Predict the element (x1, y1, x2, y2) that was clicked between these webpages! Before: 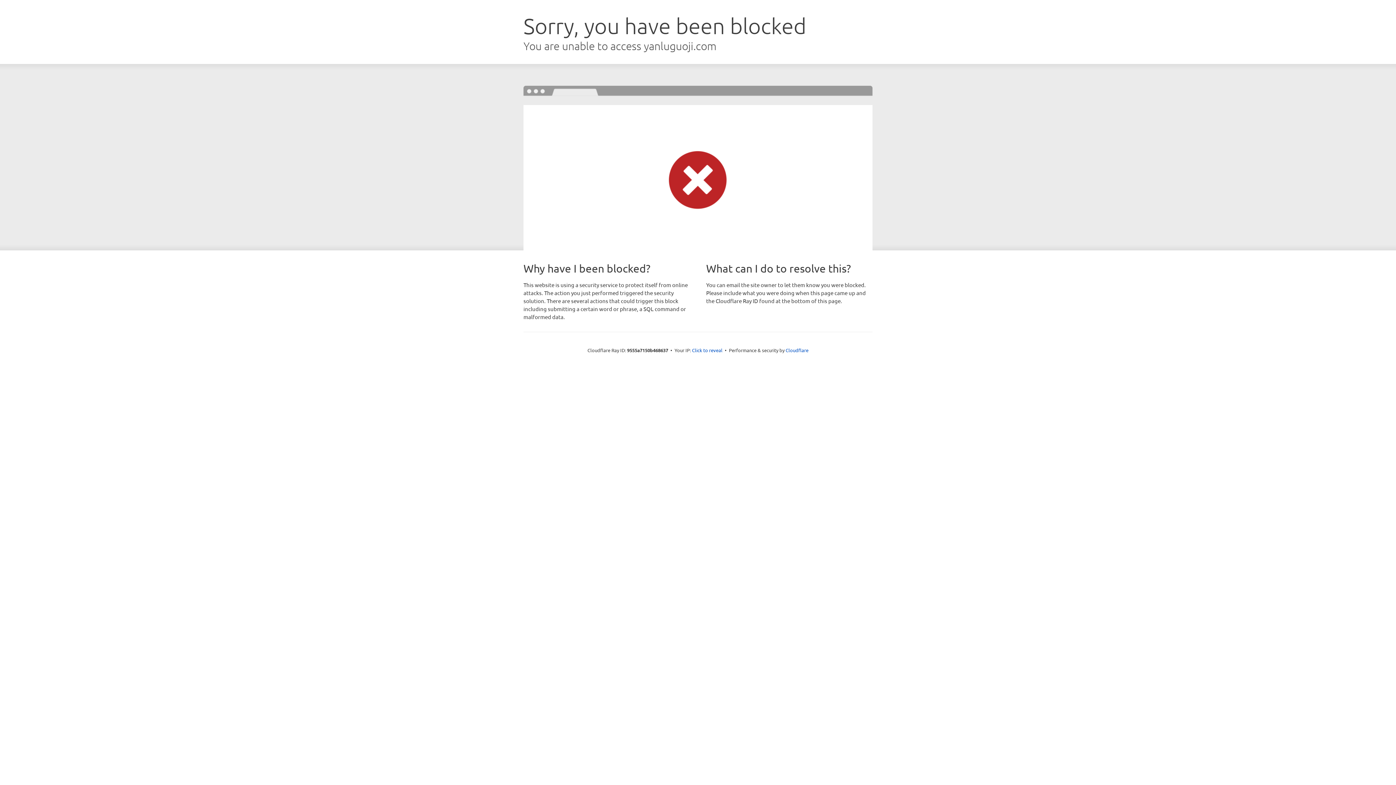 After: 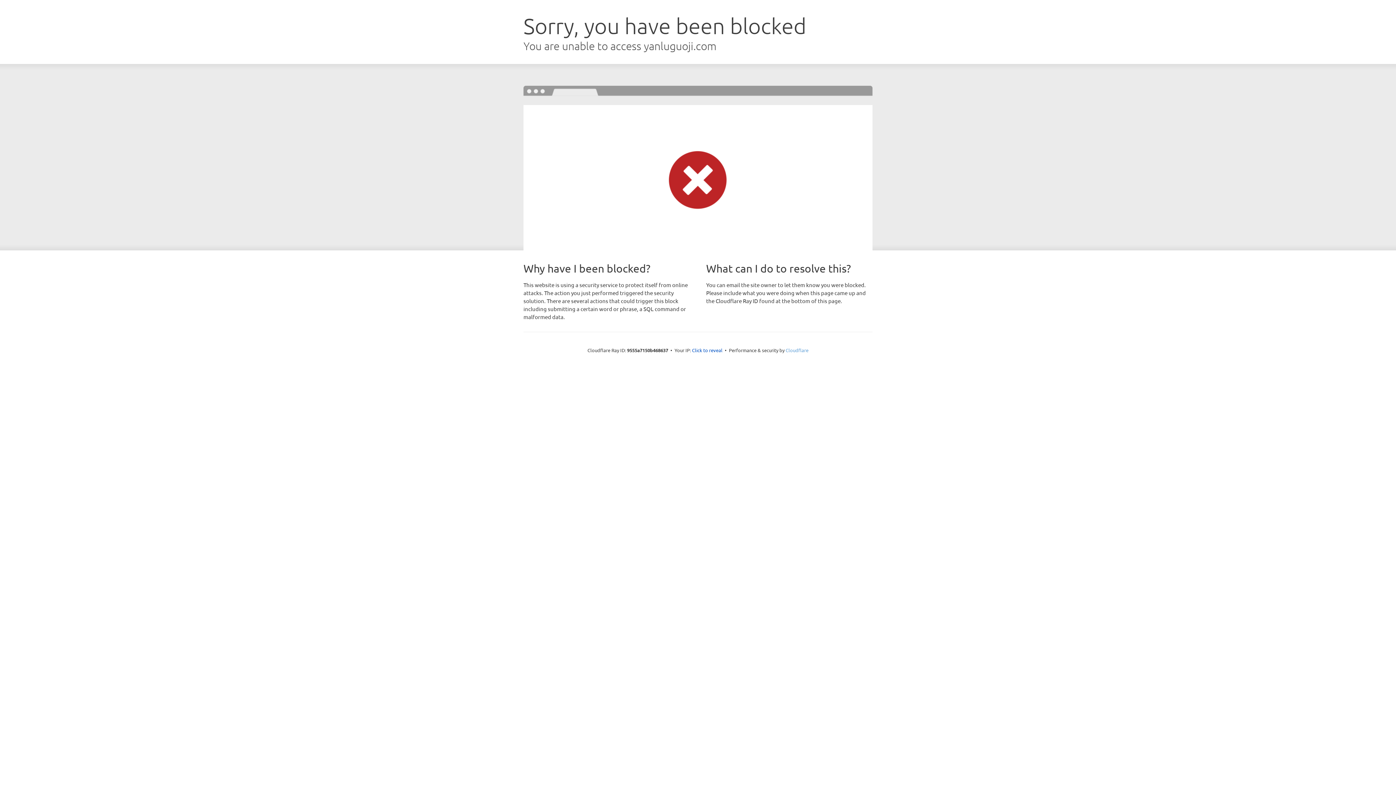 Action: bbox: (785, 347, 808, 353) label: Cloudflare